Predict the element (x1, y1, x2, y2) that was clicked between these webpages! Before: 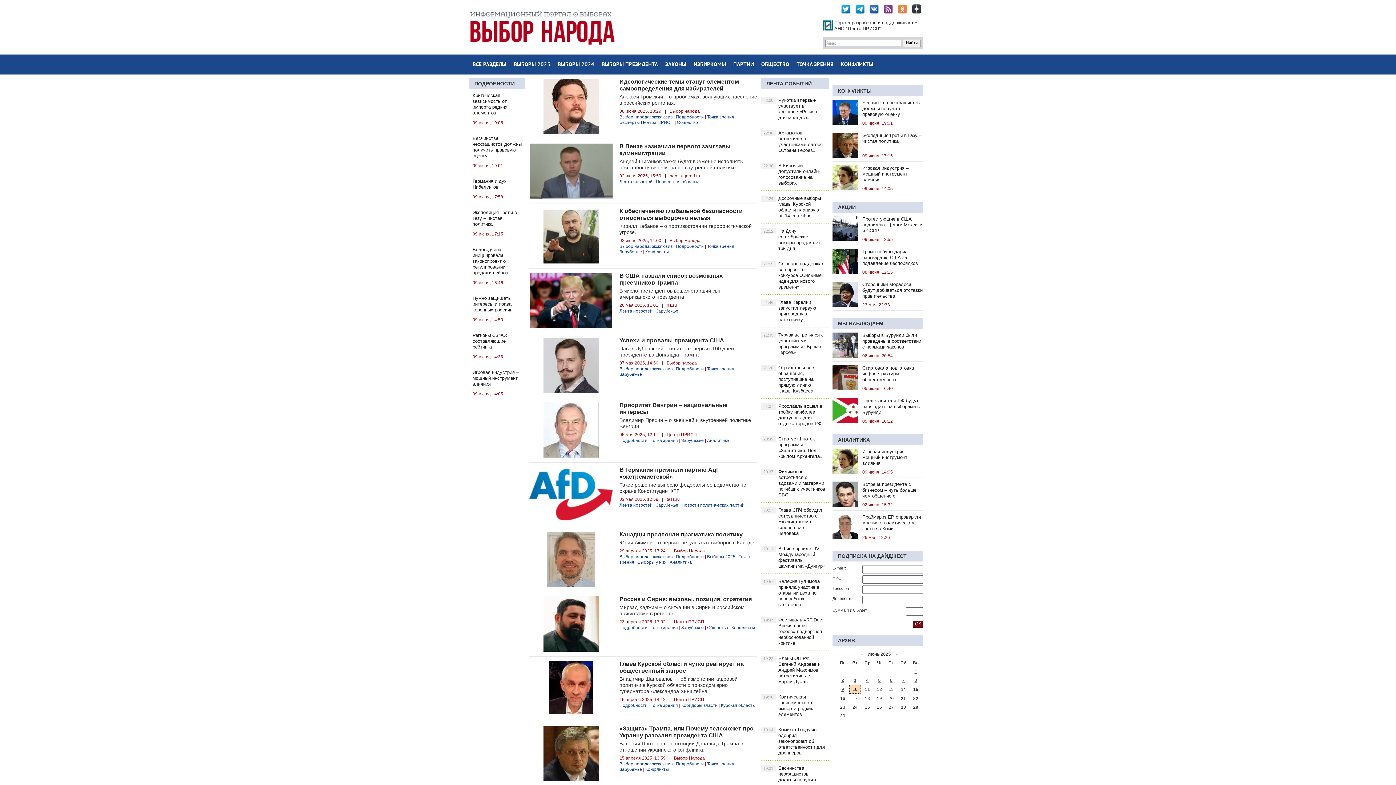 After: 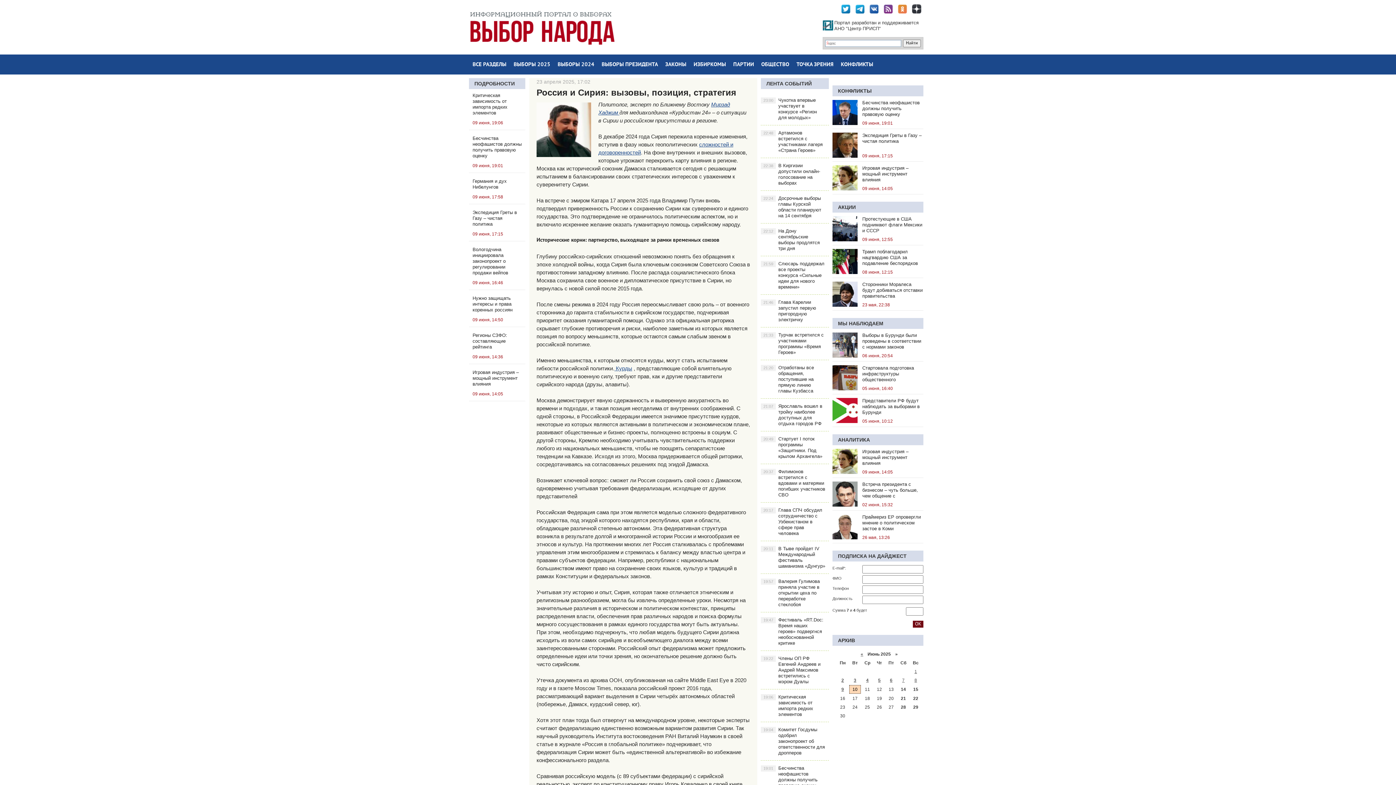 Action: label: Россия и Сирия: вызовы, позиция, стратегия bbox: (619, 596, 752, 602)